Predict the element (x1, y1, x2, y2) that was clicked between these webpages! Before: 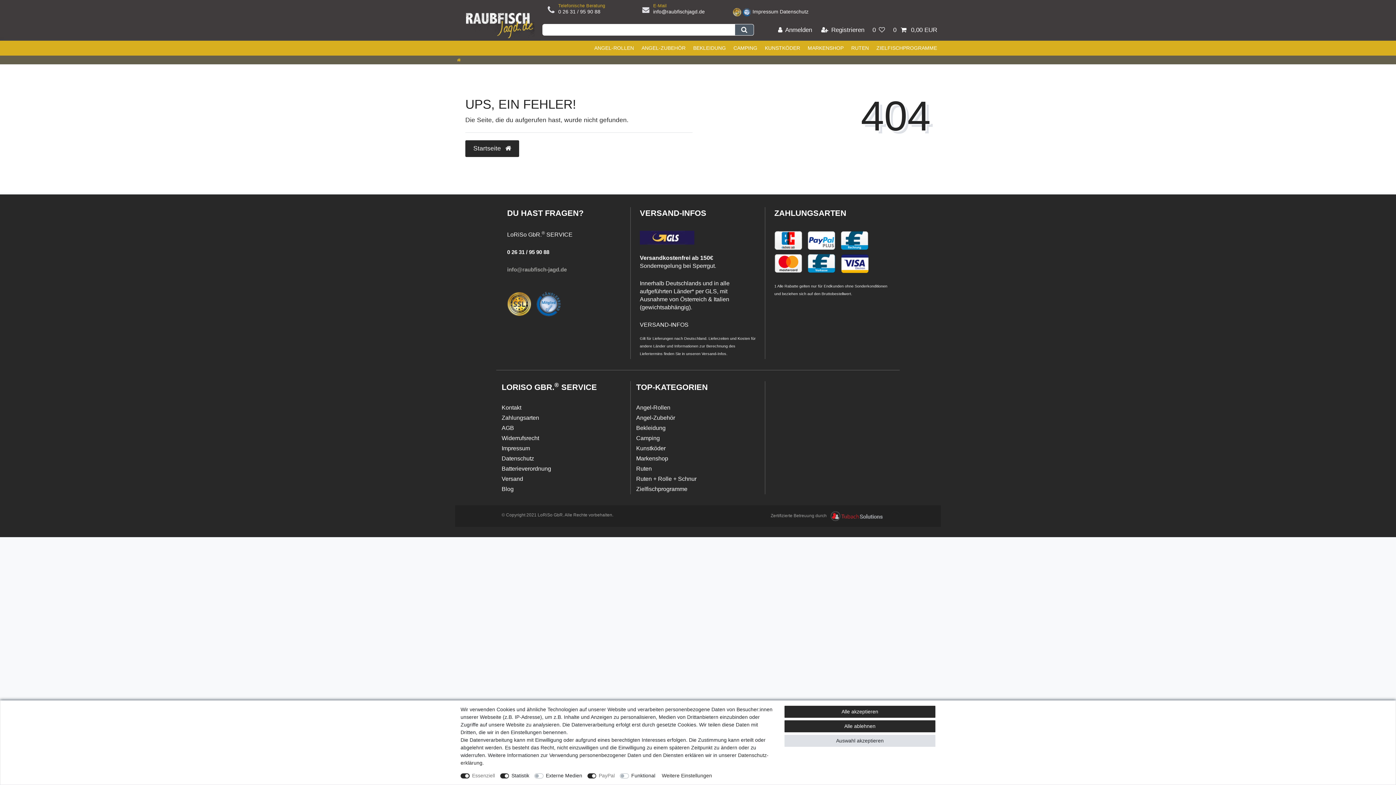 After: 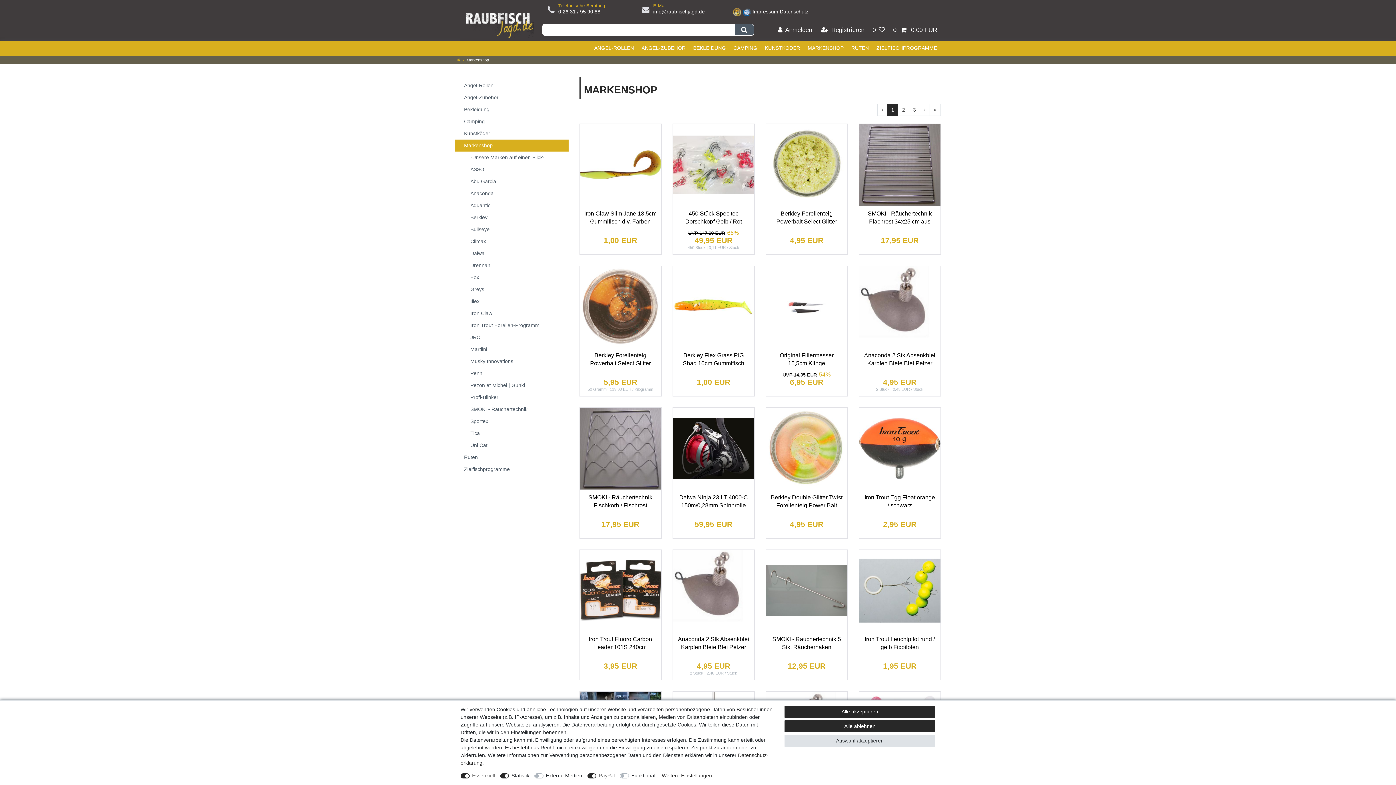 Action: bbox: (804, 40, 847, 55) label: MARKENSHOP